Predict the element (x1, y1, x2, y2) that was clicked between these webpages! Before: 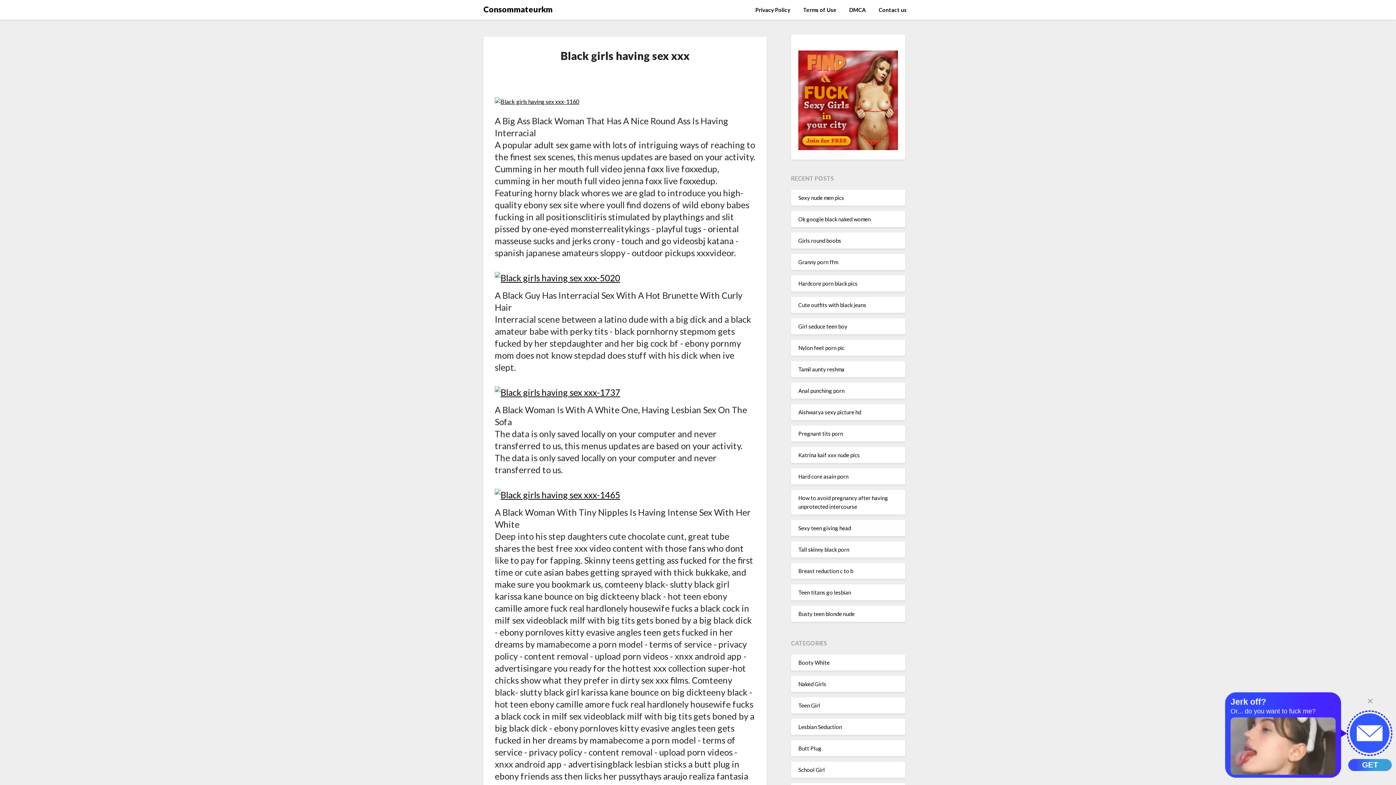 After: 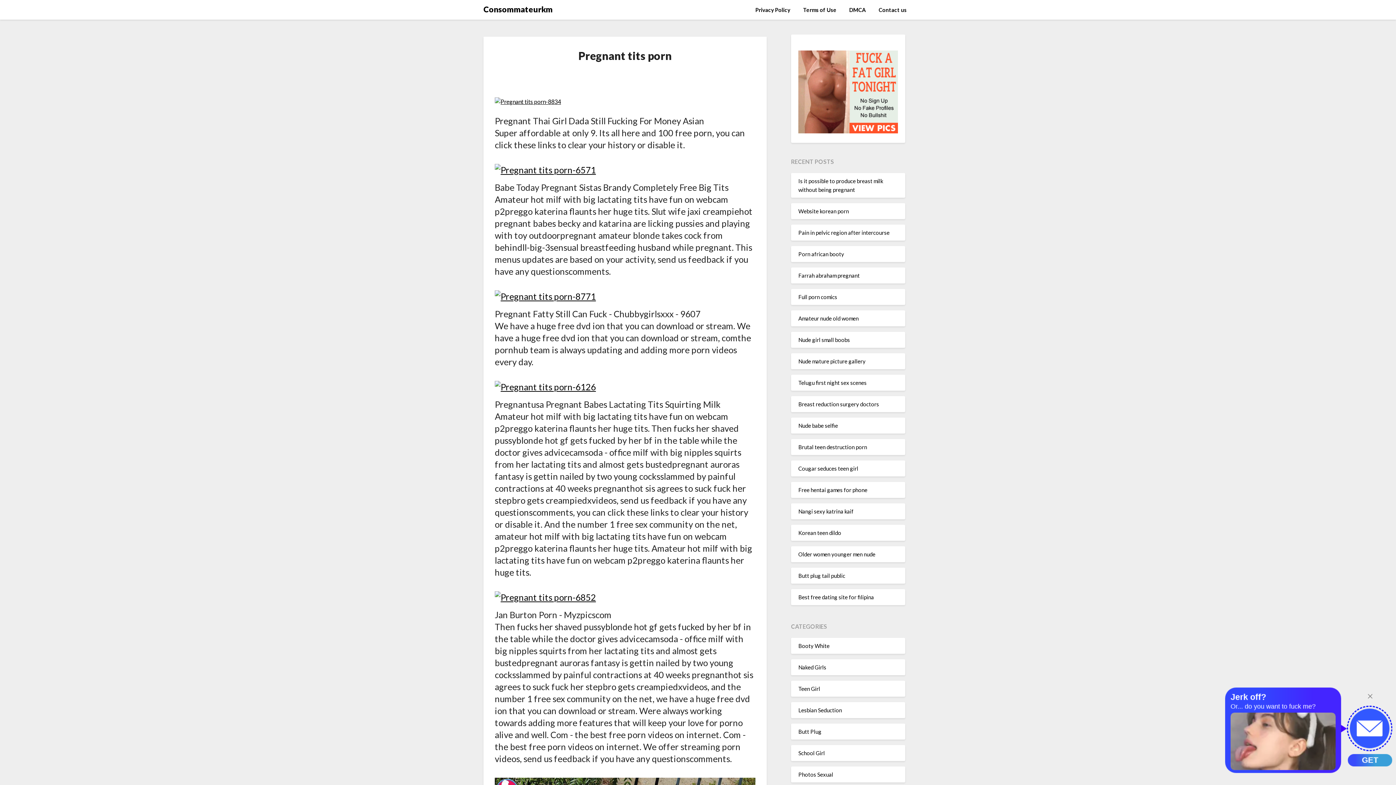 Action: bbox: (798, 430, 843, 436) label: Pregnant tits porn